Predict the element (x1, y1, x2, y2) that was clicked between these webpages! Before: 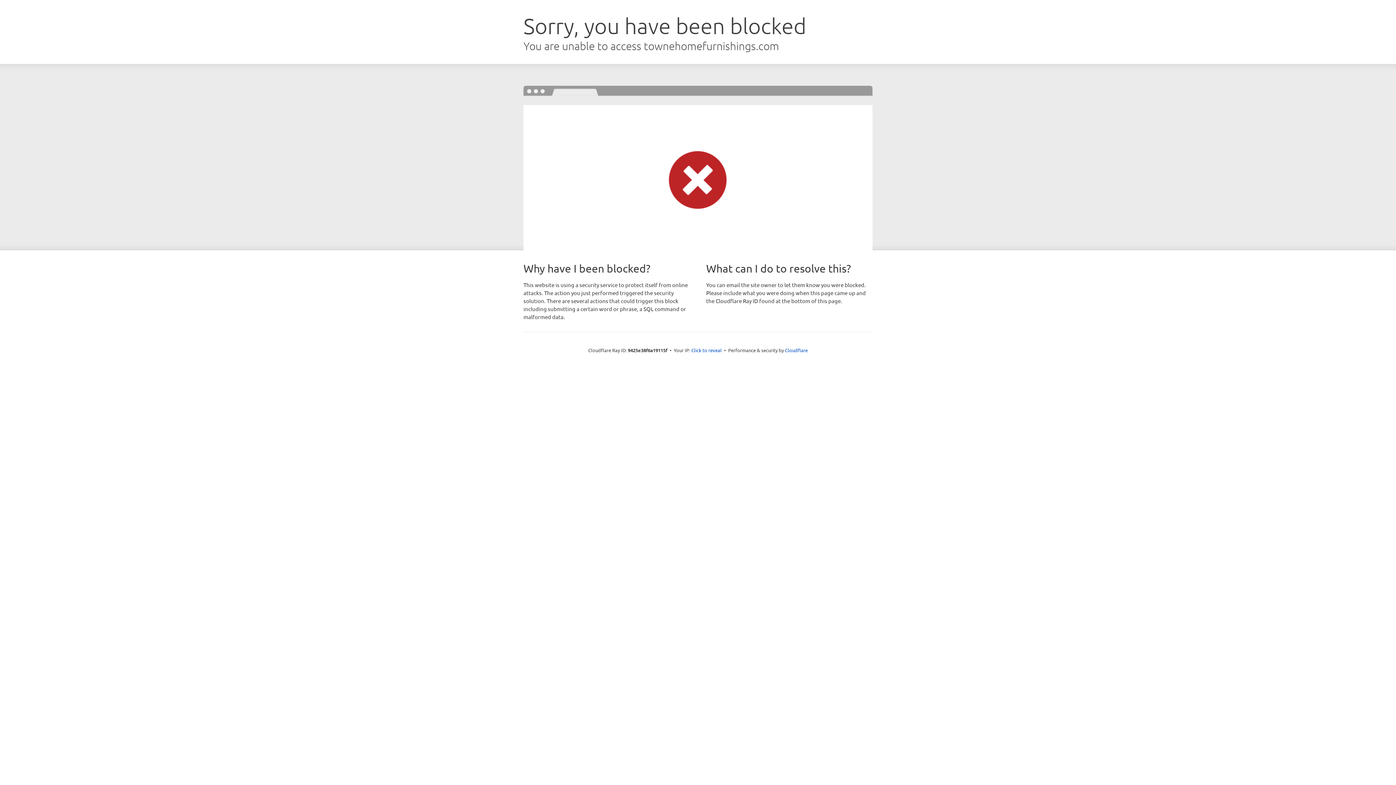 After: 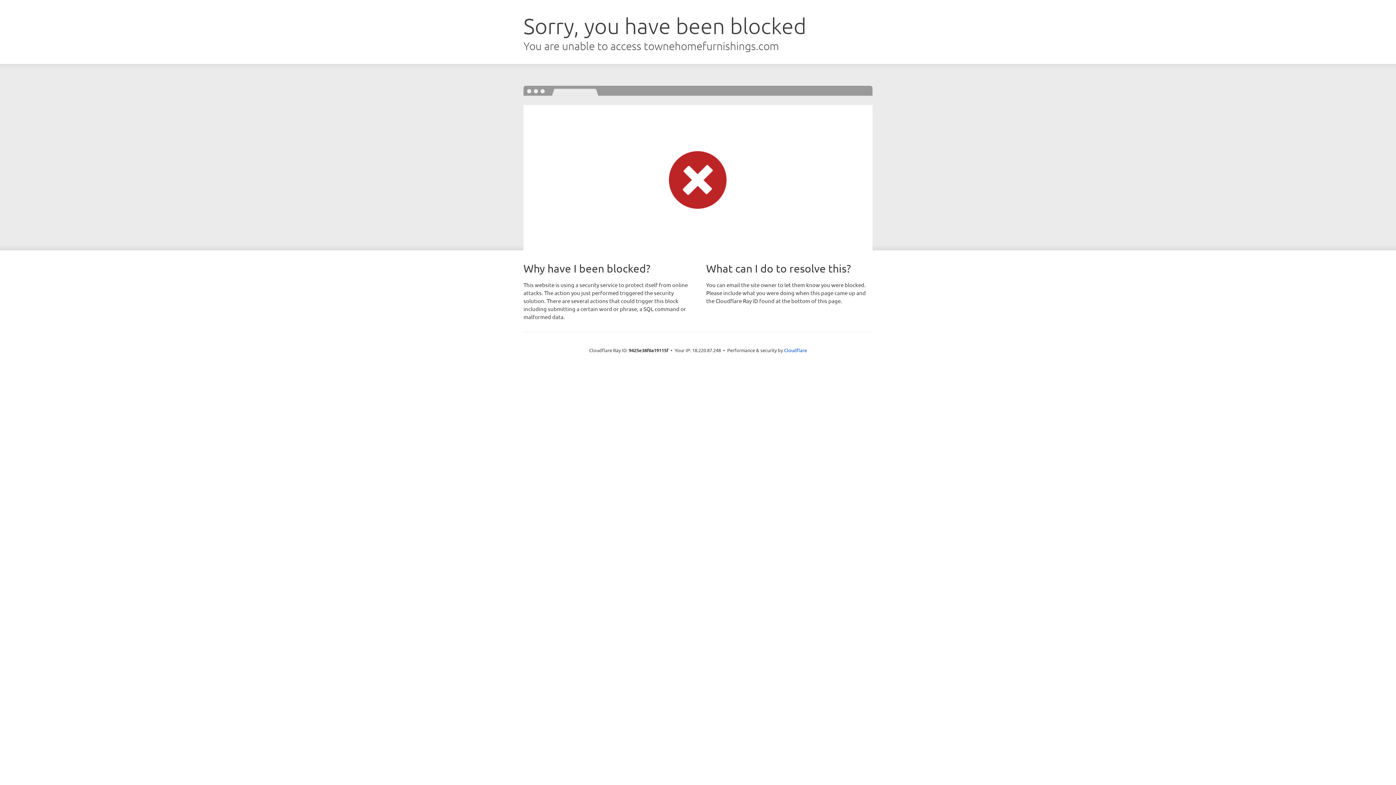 Action: label: Click to reveal bbox: (691, 346, 722, 353)